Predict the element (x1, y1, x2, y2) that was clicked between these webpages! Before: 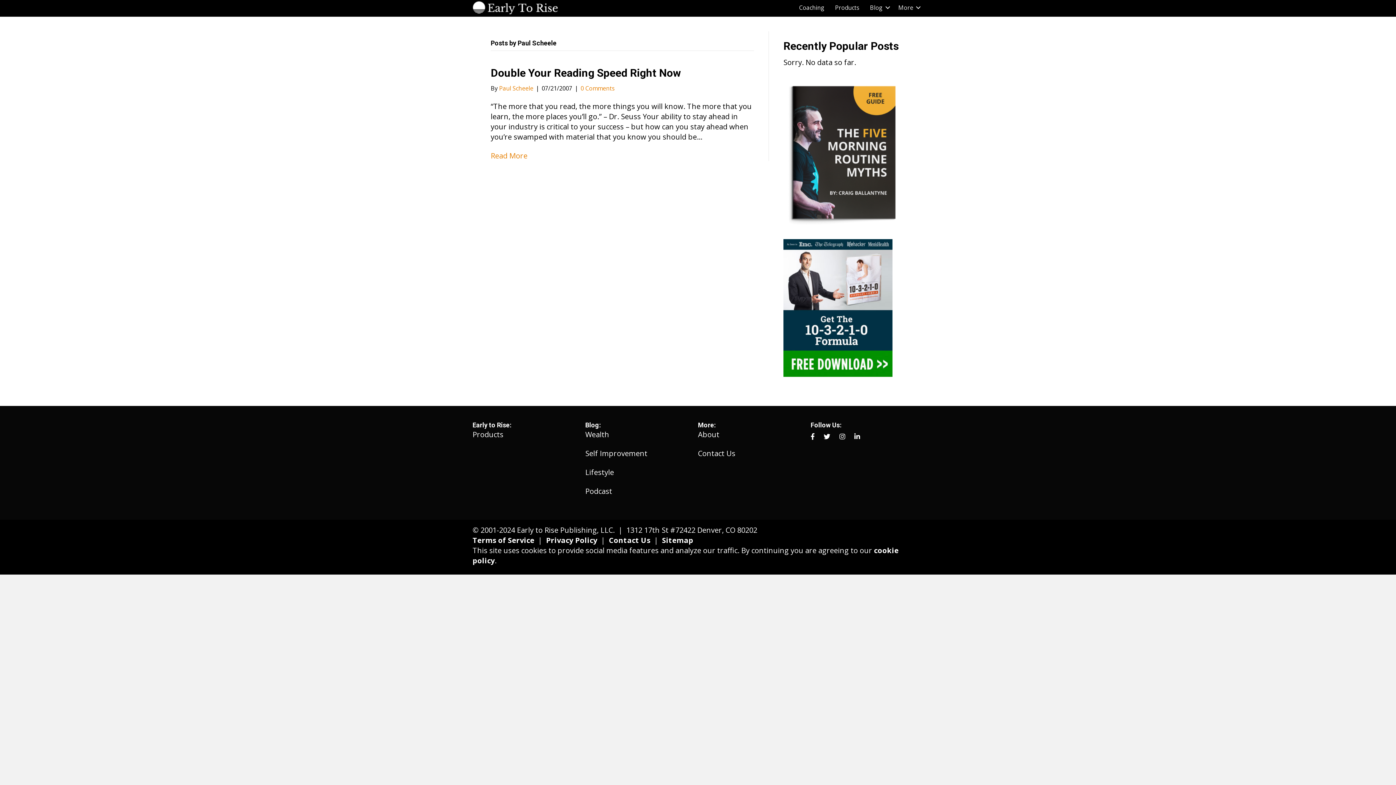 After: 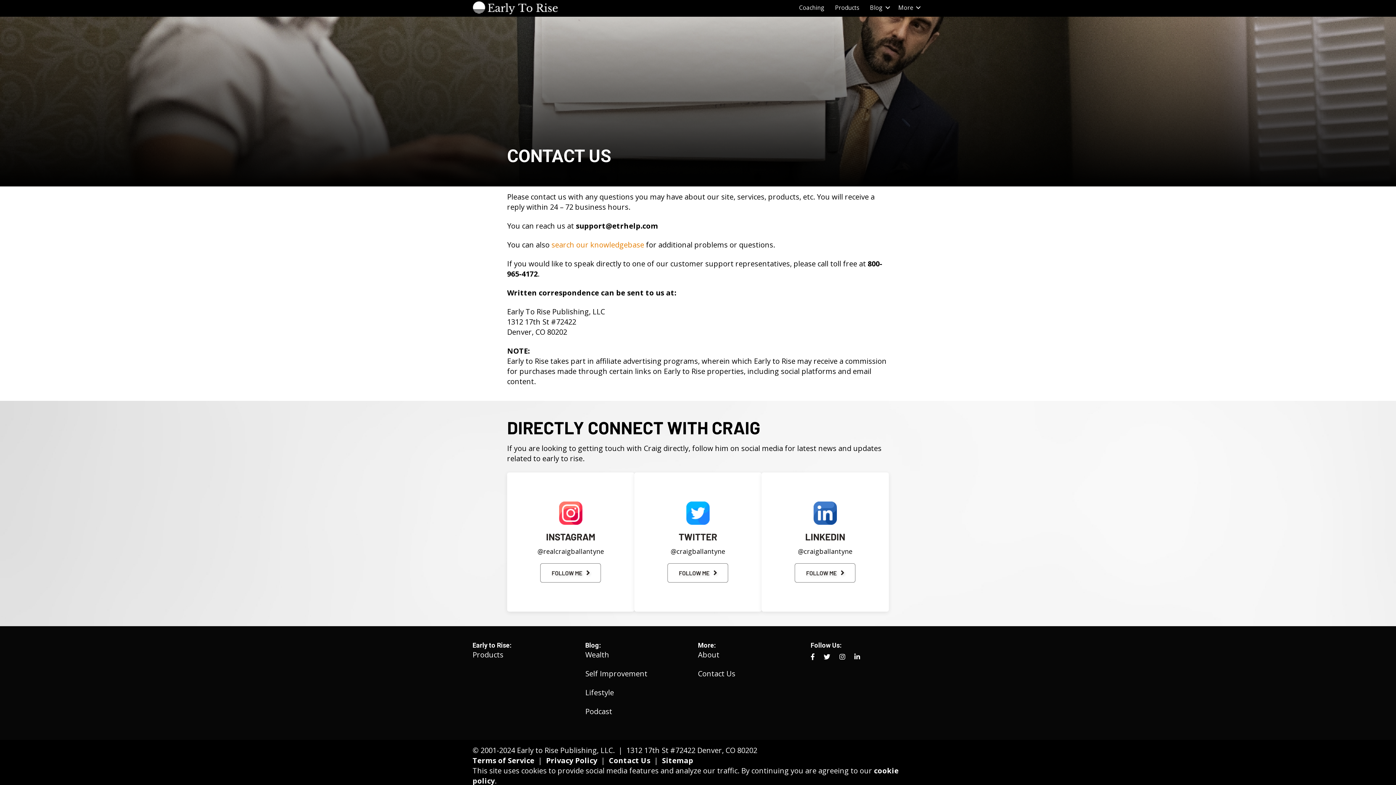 Action: bbox: (698, 448, 735, 458) label: Contact Us